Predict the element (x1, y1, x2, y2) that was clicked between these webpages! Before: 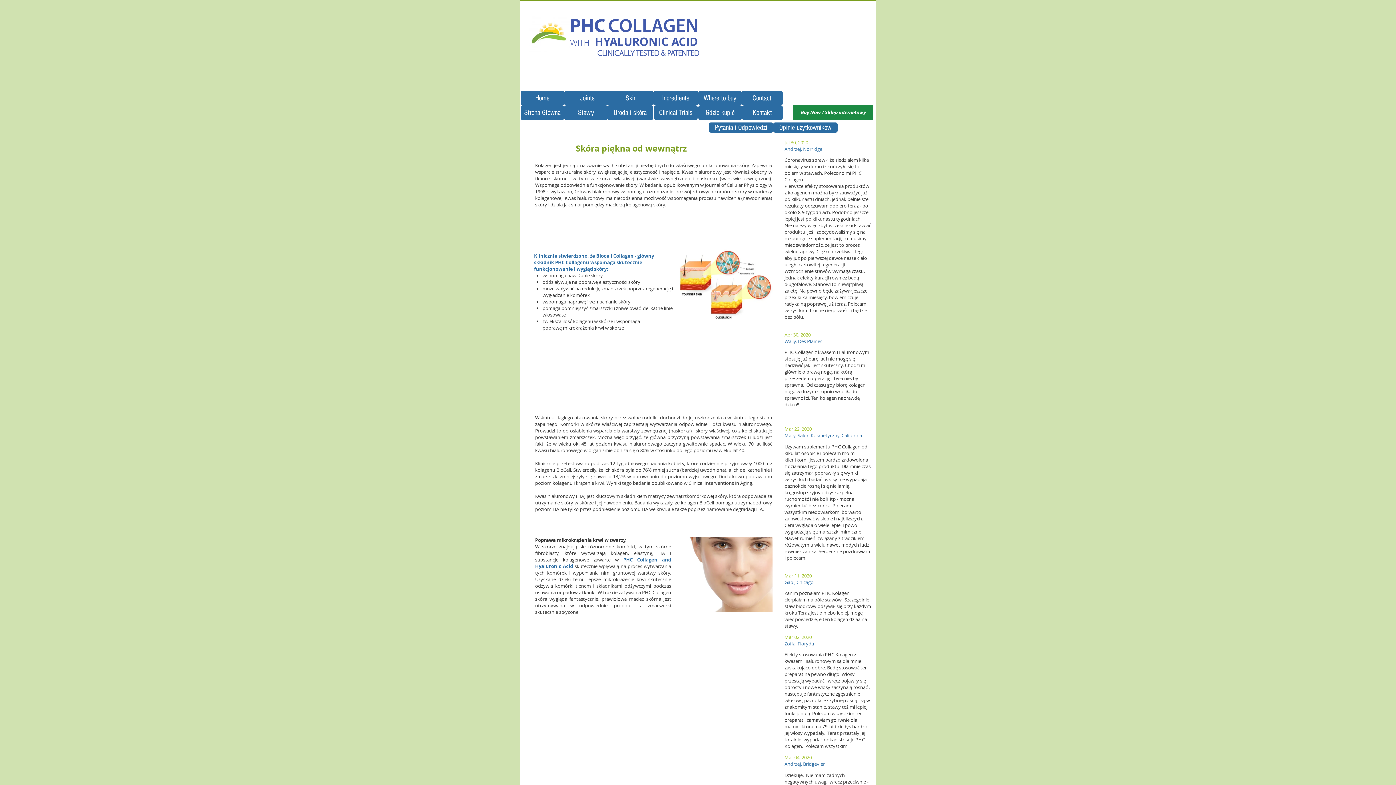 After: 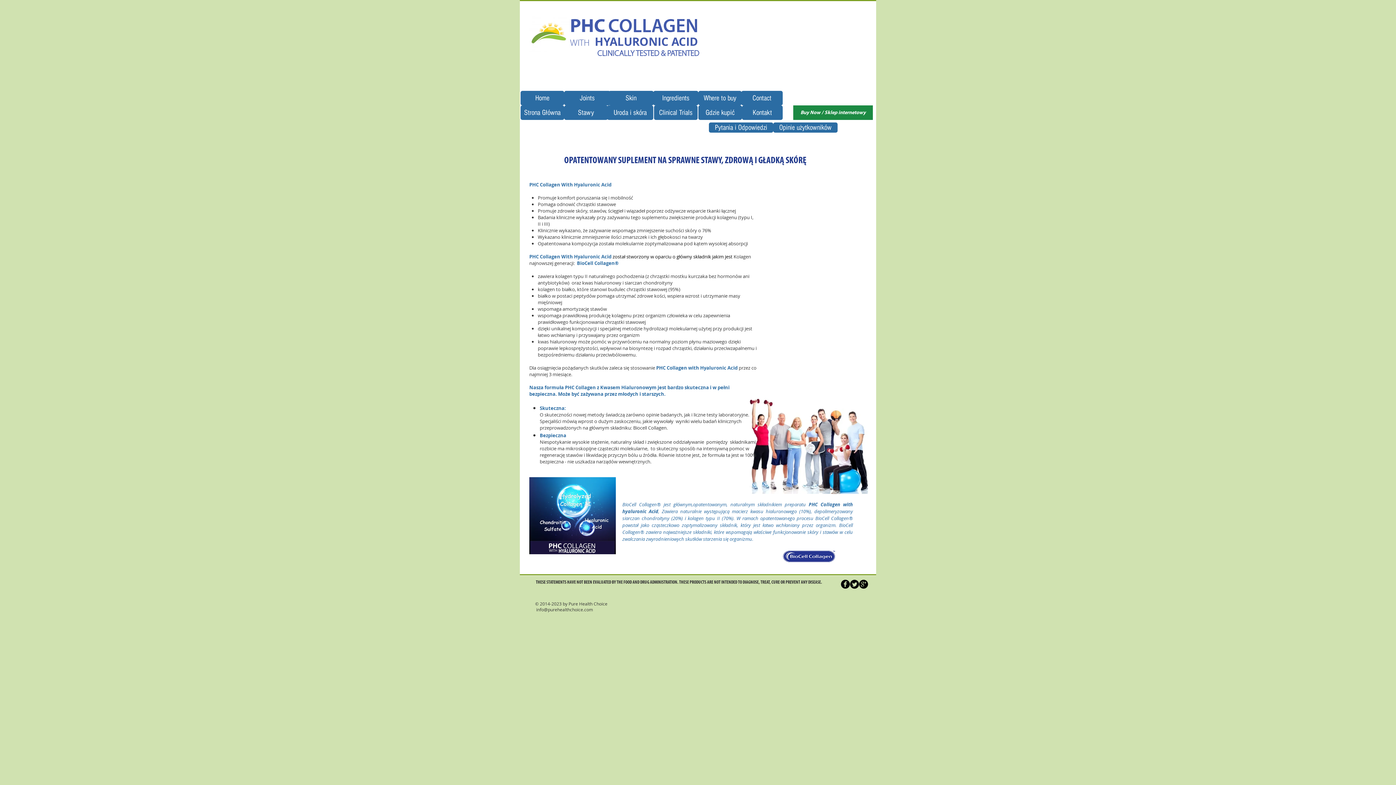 Action: label: Strona Główna bbox: (520, 105, 564, 120)